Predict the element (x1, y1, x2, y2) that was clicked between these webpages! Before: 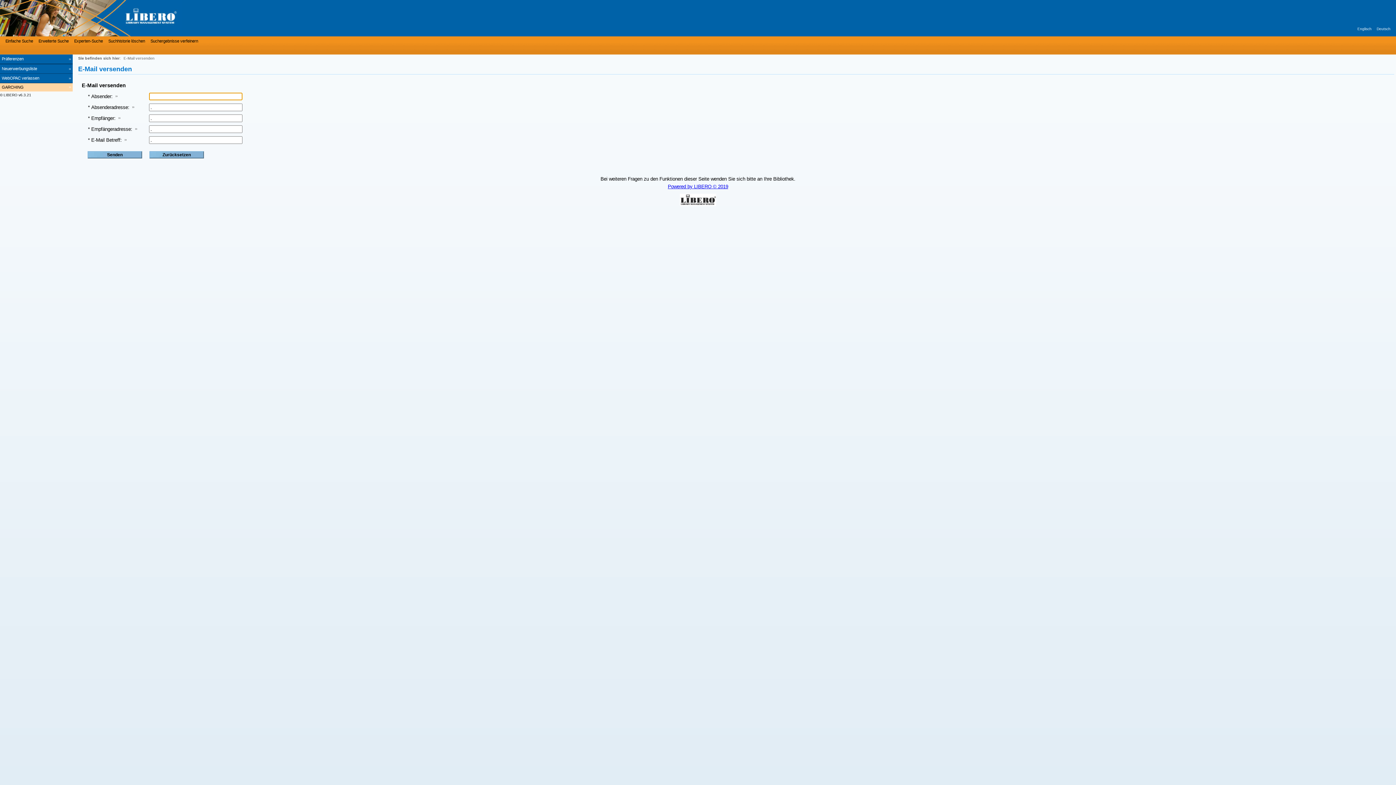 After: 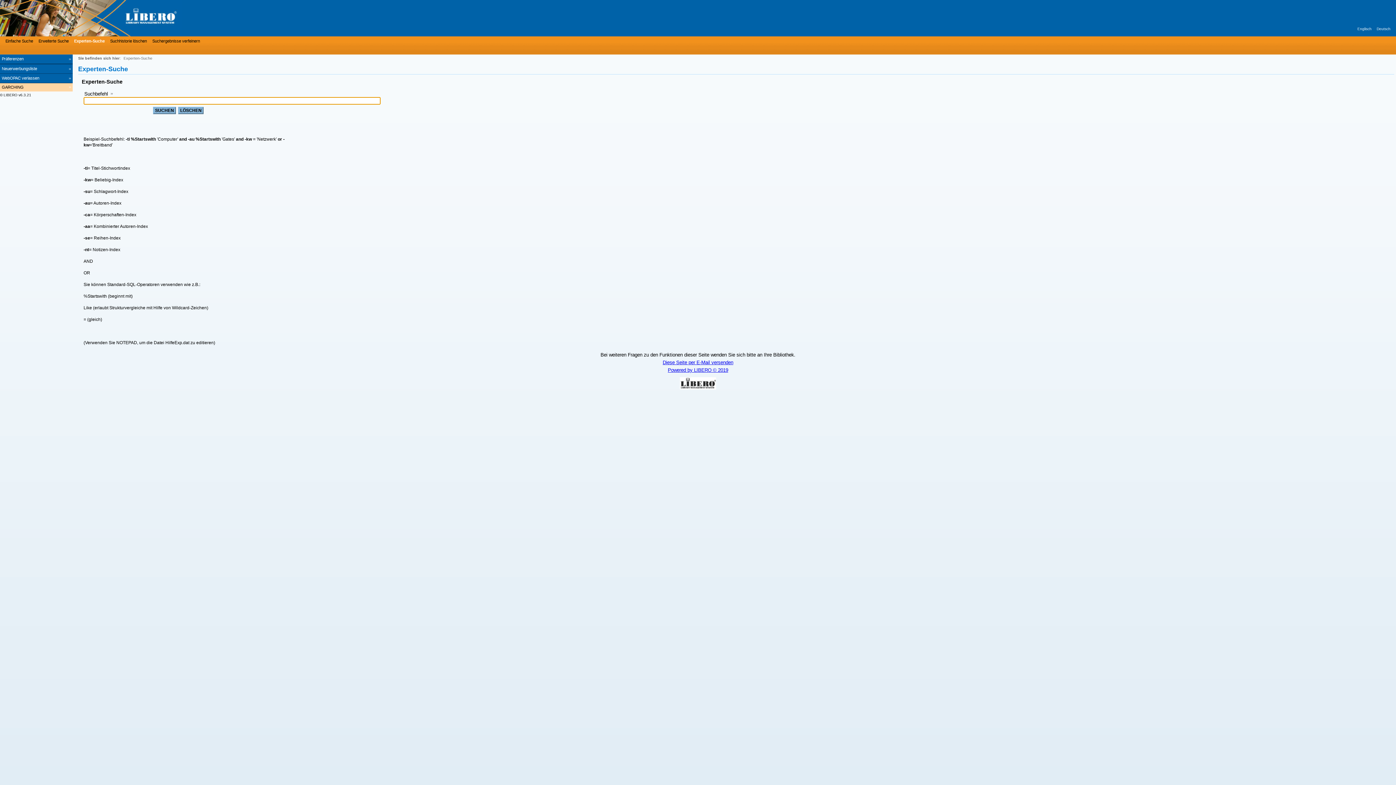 Action: bbox: (72, 37, 102, 44) label: Experten-Suche